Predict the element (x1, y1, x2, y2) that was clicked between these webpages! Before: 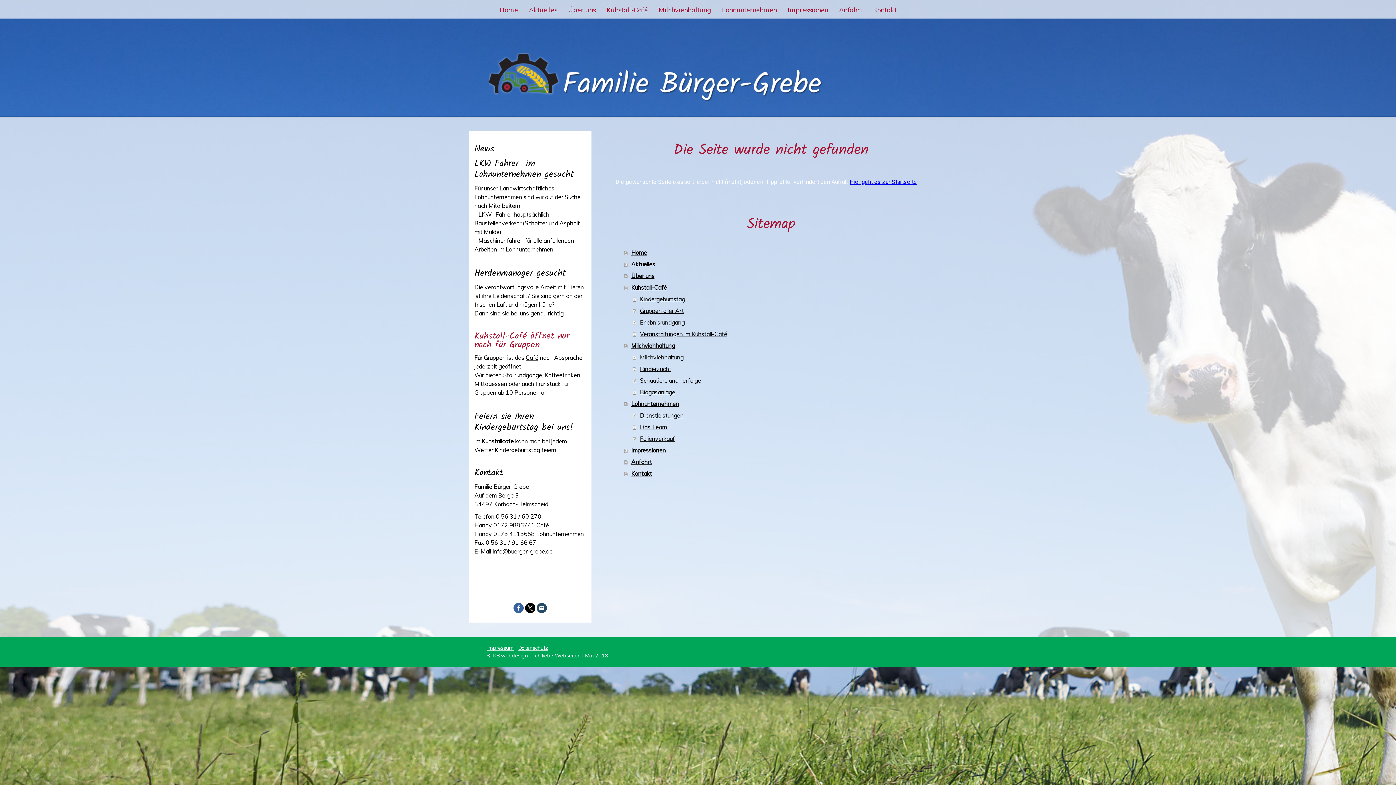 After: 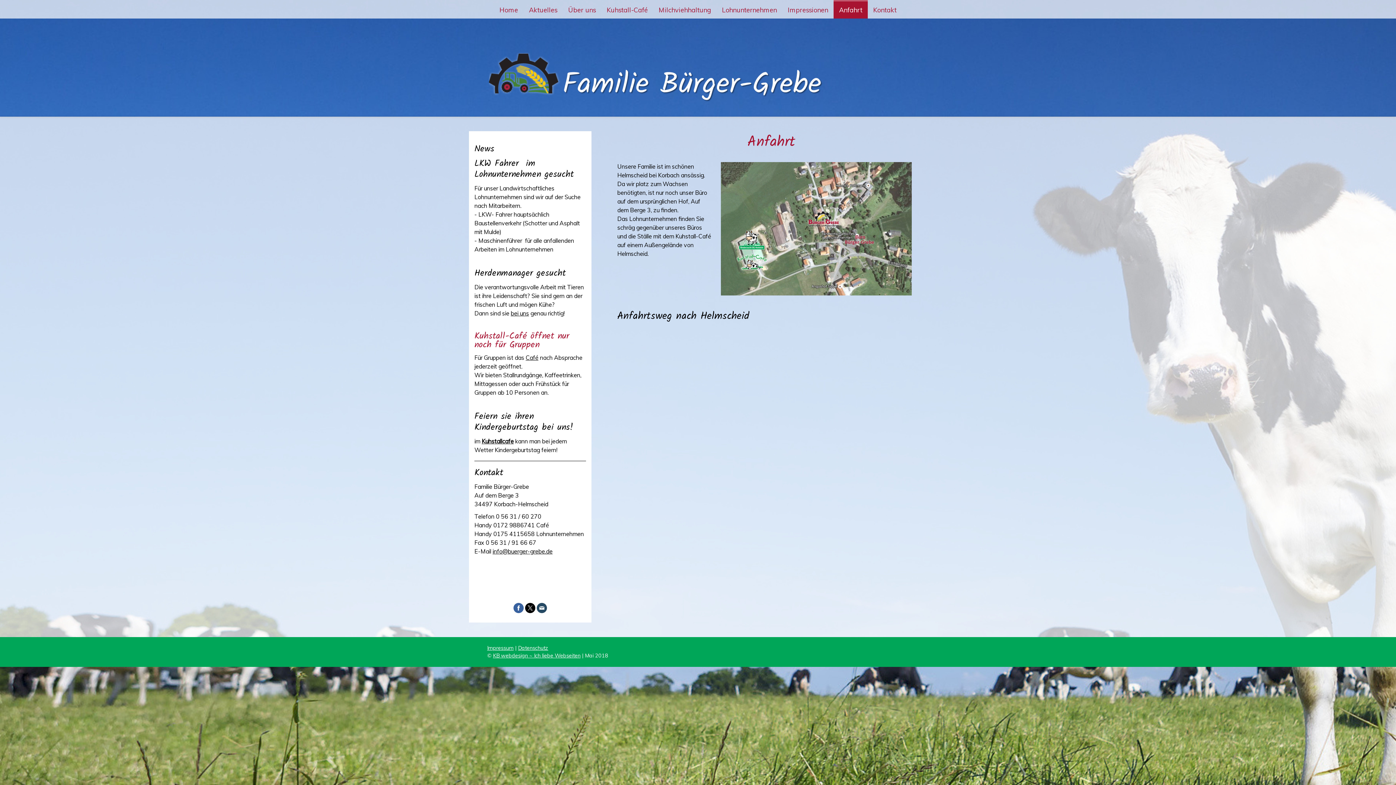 Action: bbox: (624, 456, 927, 468) label: Anfahrt